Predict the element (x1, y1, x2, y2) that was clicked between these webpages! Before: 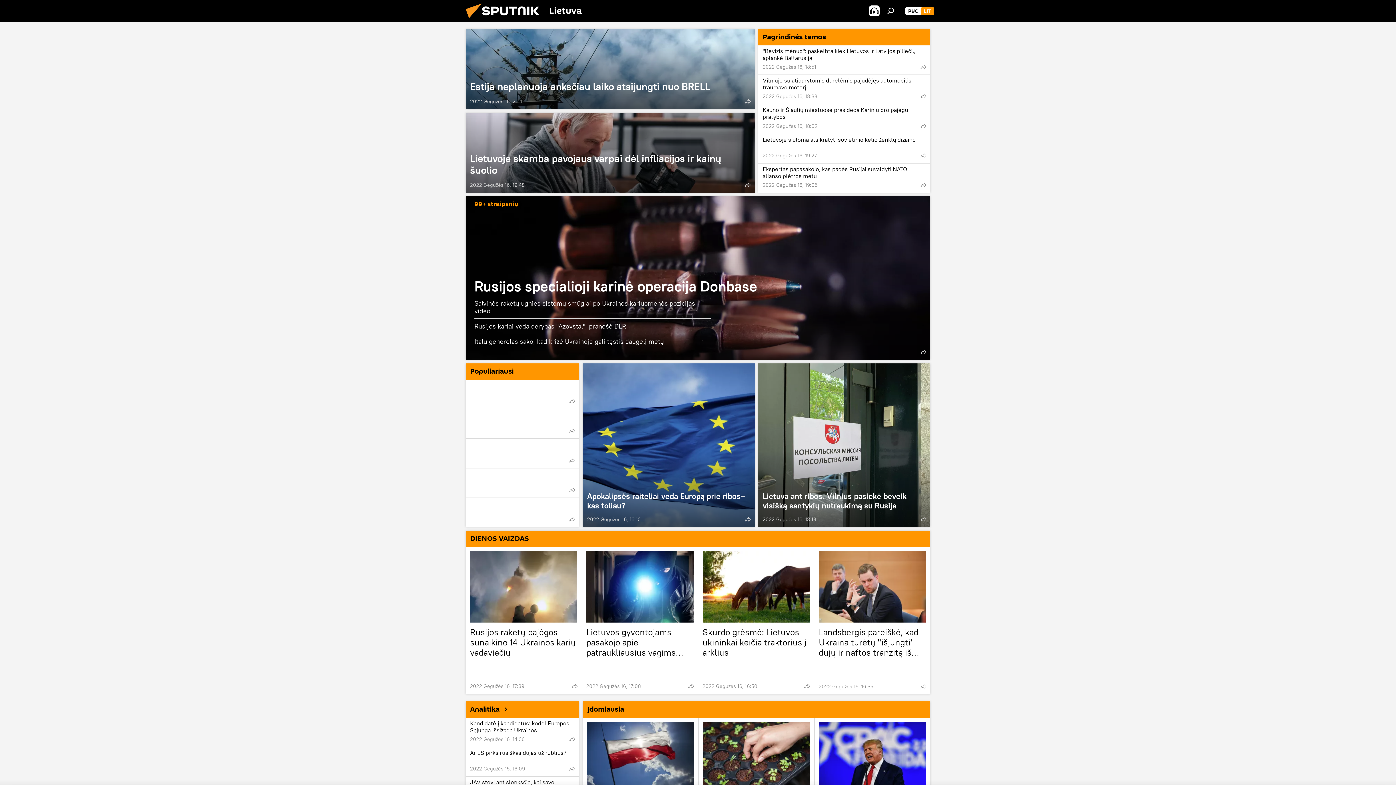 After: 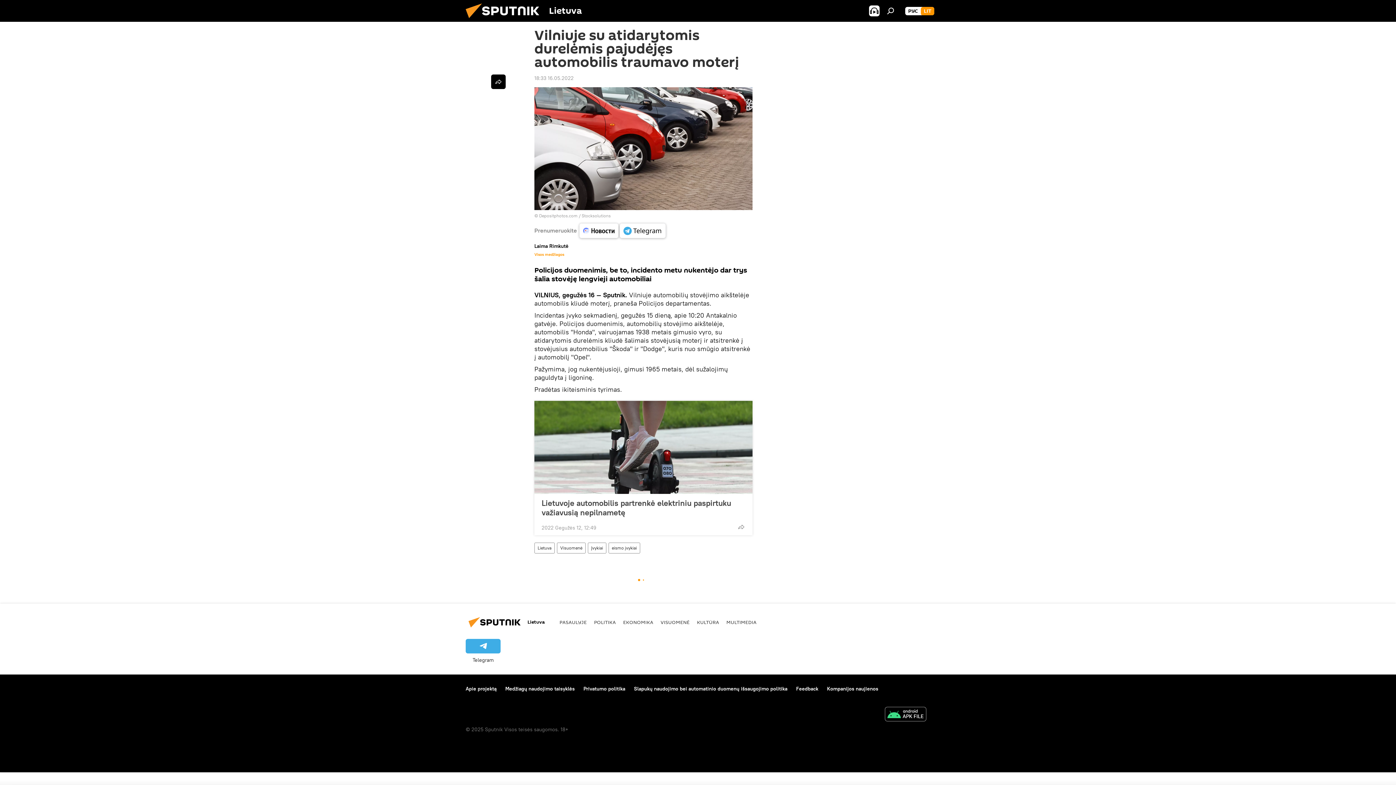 Action: bbox: (758, 74, 930, 104) label: Vilniuje su atidarytomis durelėmis pajudėjęs automobilis traumavo moterį
2022 Gegužės 16, 18:33